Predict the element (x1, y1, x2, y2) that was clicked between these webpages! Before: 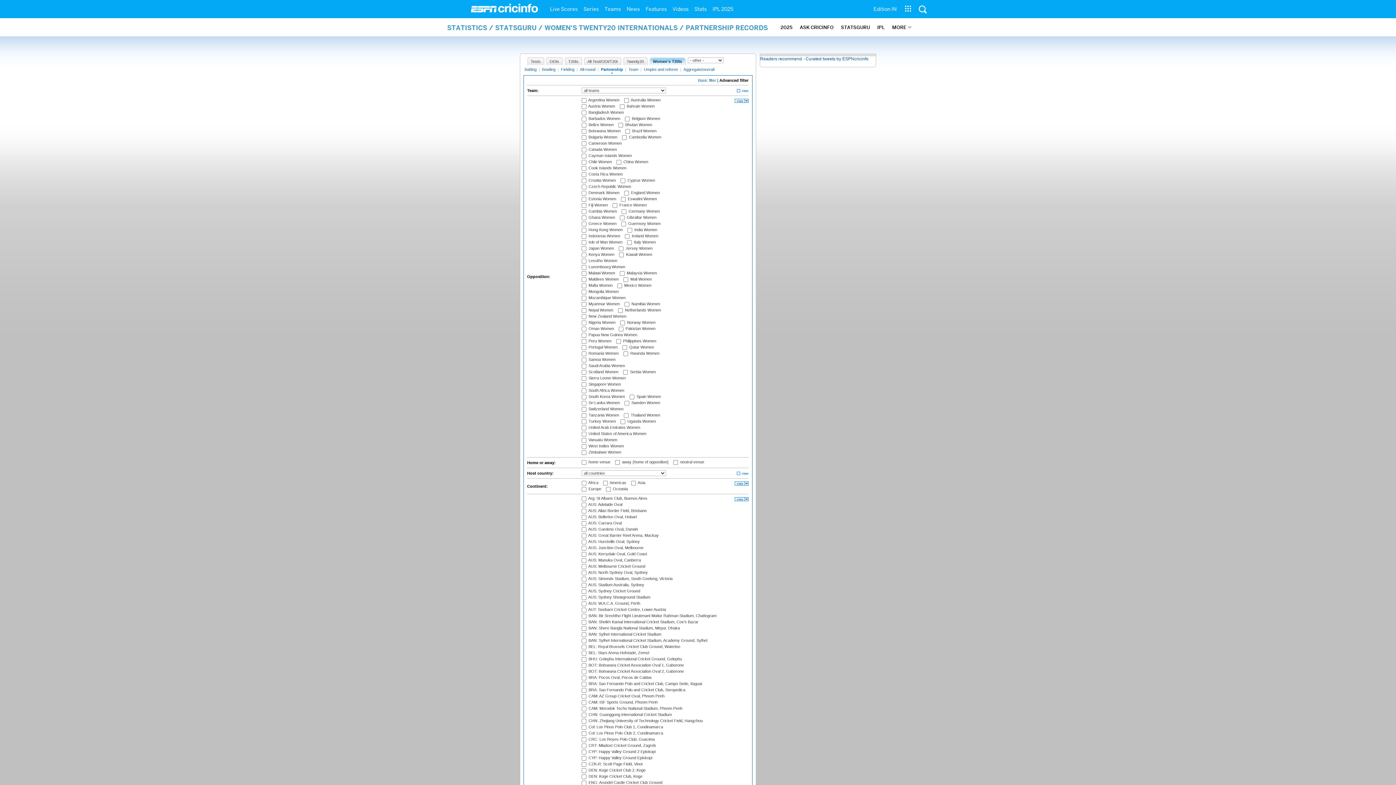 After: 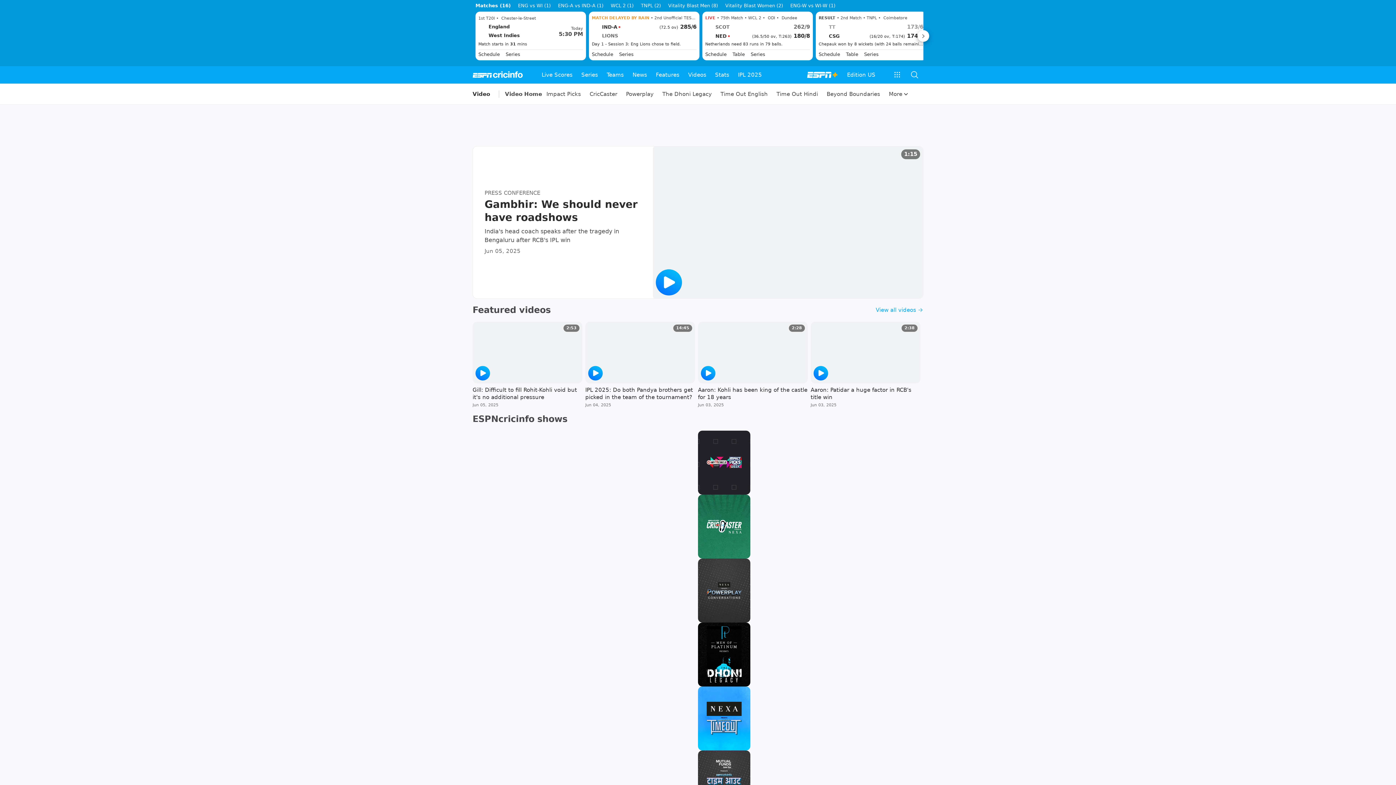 Action: label: Videos bbox: (669, 0, 691, 18)